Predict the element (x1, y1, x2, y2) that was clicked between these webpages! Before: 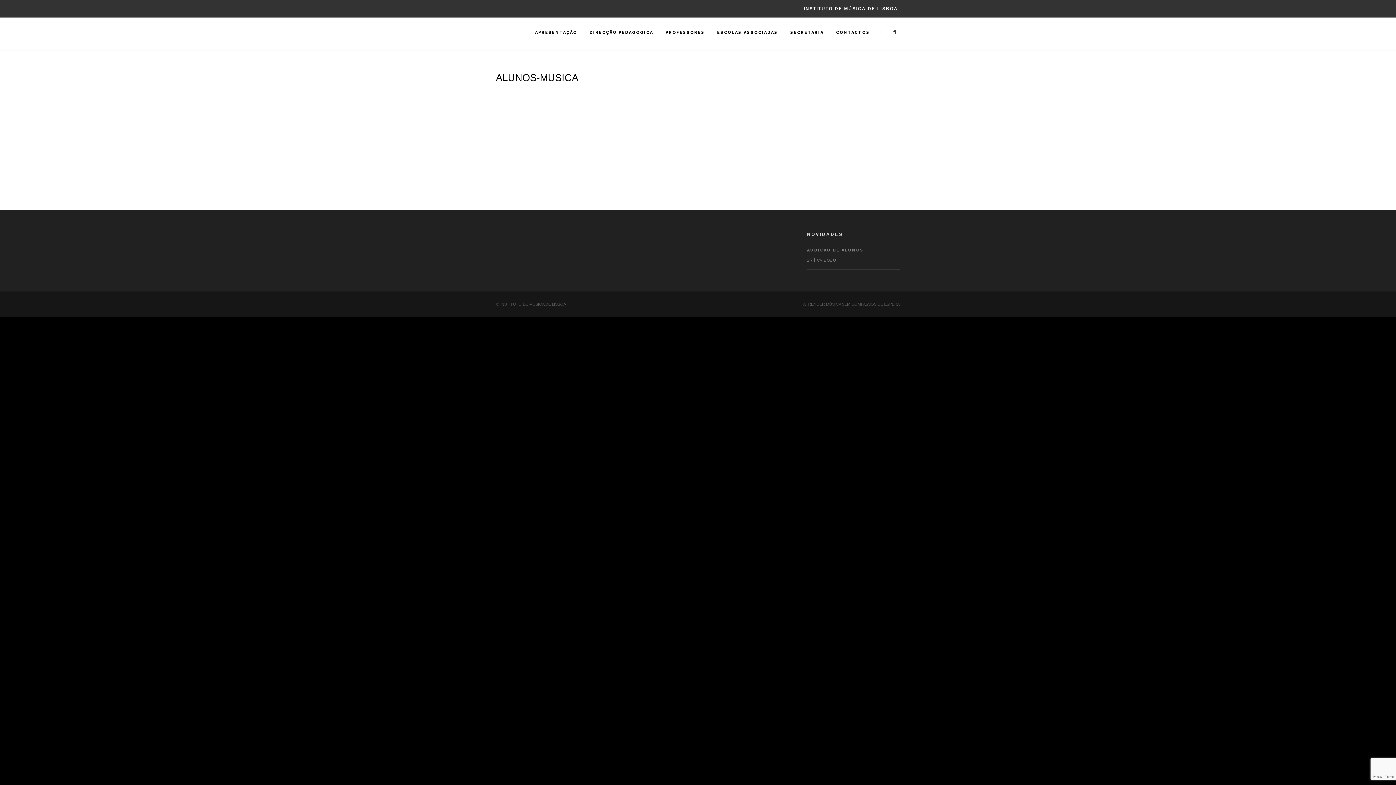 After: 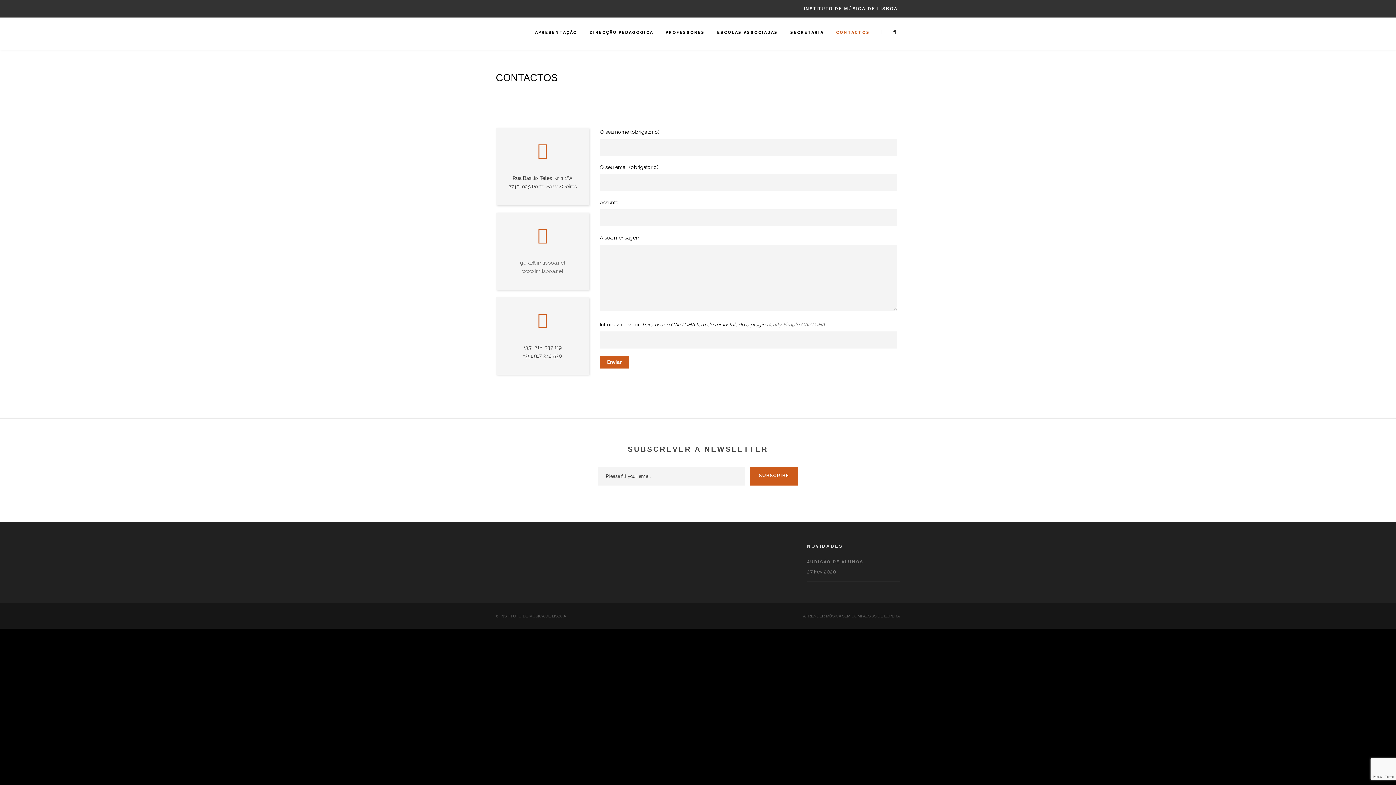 Action: label: CONTACTOS bbox: (836, 29, 870, 49)